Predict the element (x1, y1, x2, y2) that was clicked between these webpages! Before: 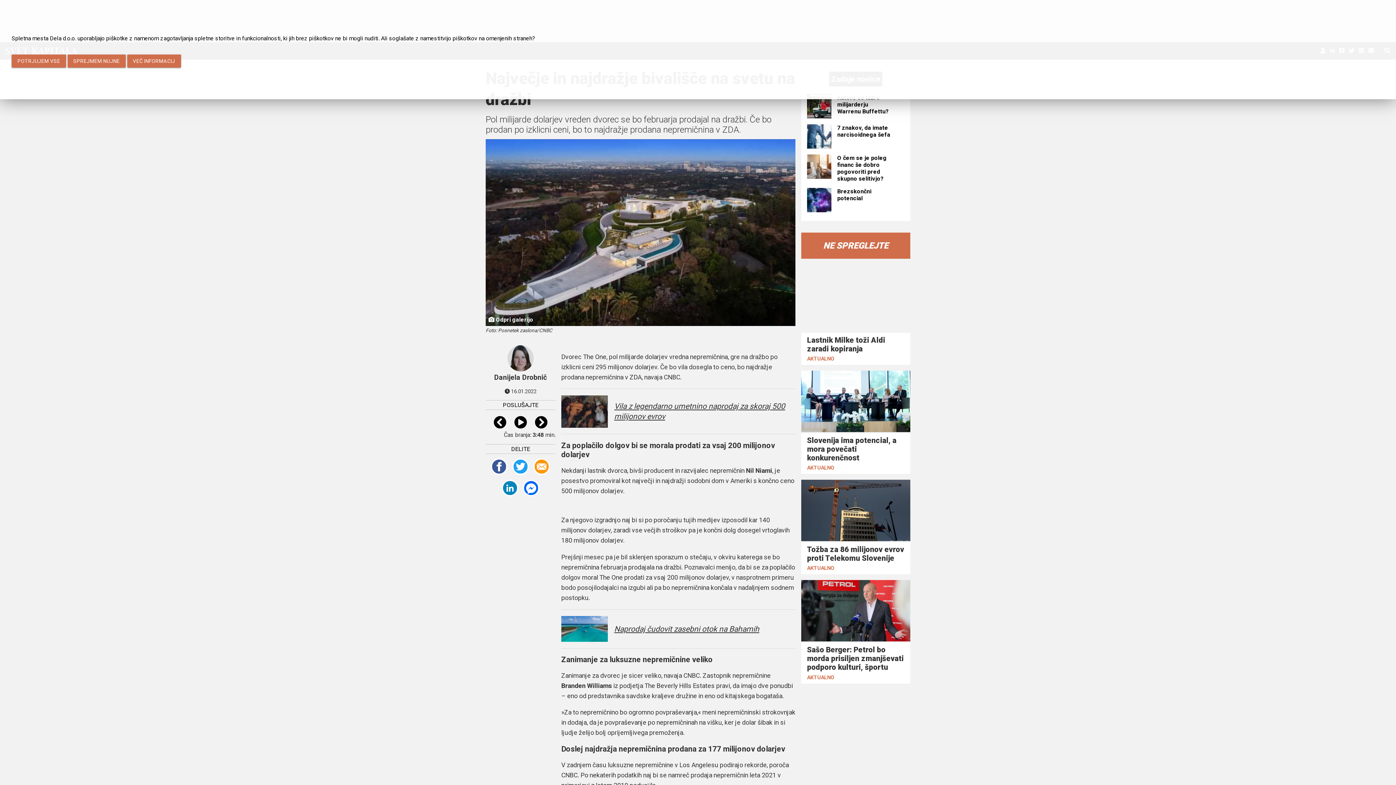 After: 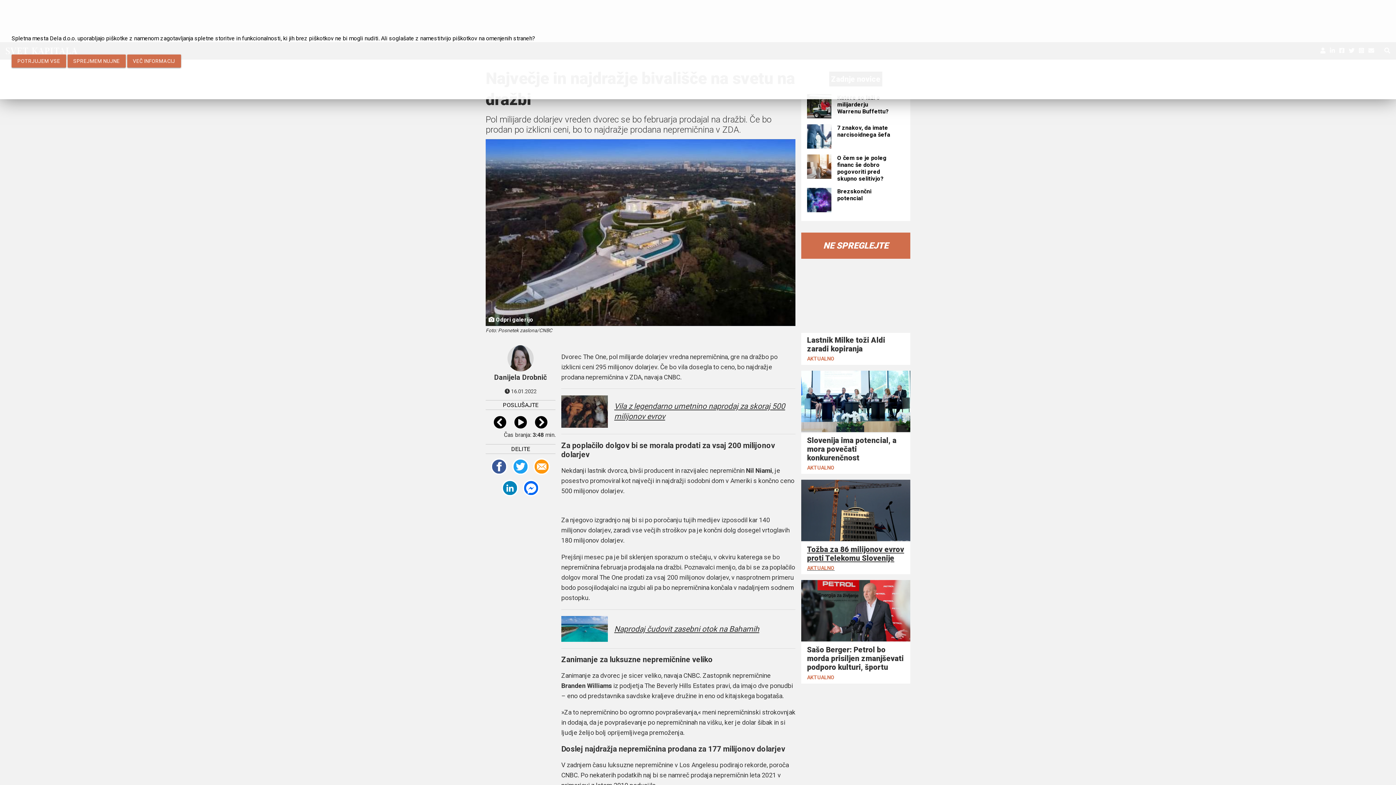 Action: bbox: (801, 480, 910, 574) label: Tožba za 86 milijonov evrov proti Telekomu Slovenije
AKTUALNO